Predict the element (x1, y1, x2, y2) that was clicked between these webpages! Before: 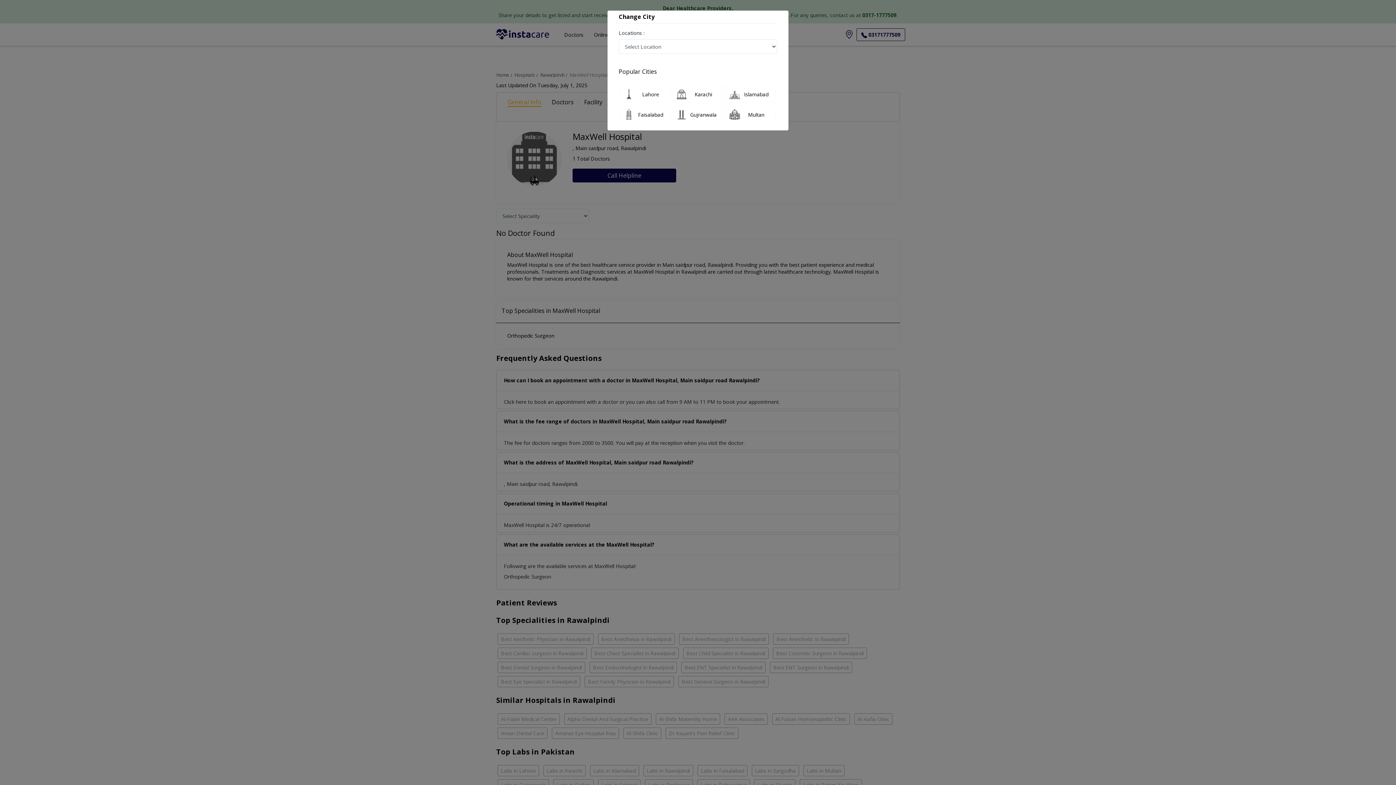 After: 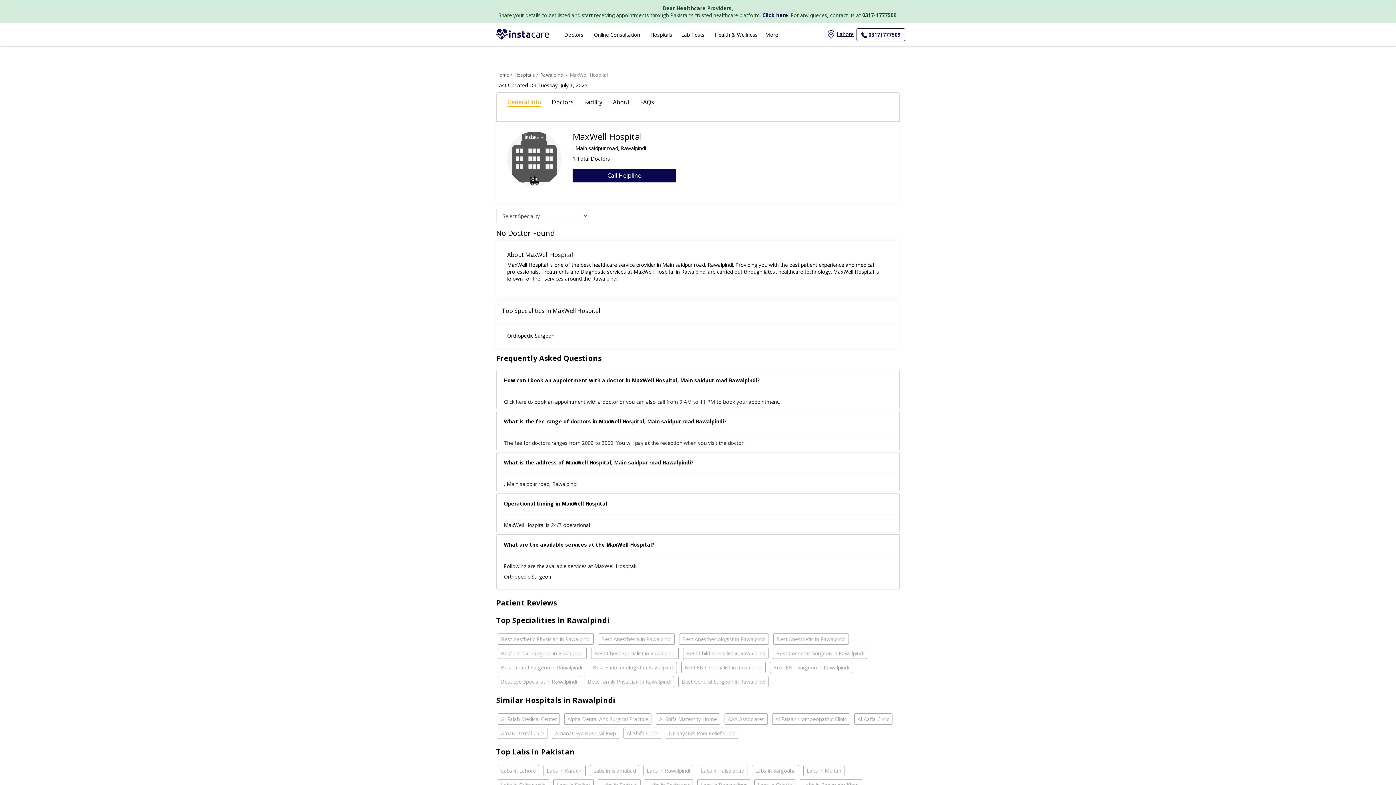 Action: label: Lahore bbox: (620, 85, 670, 102)